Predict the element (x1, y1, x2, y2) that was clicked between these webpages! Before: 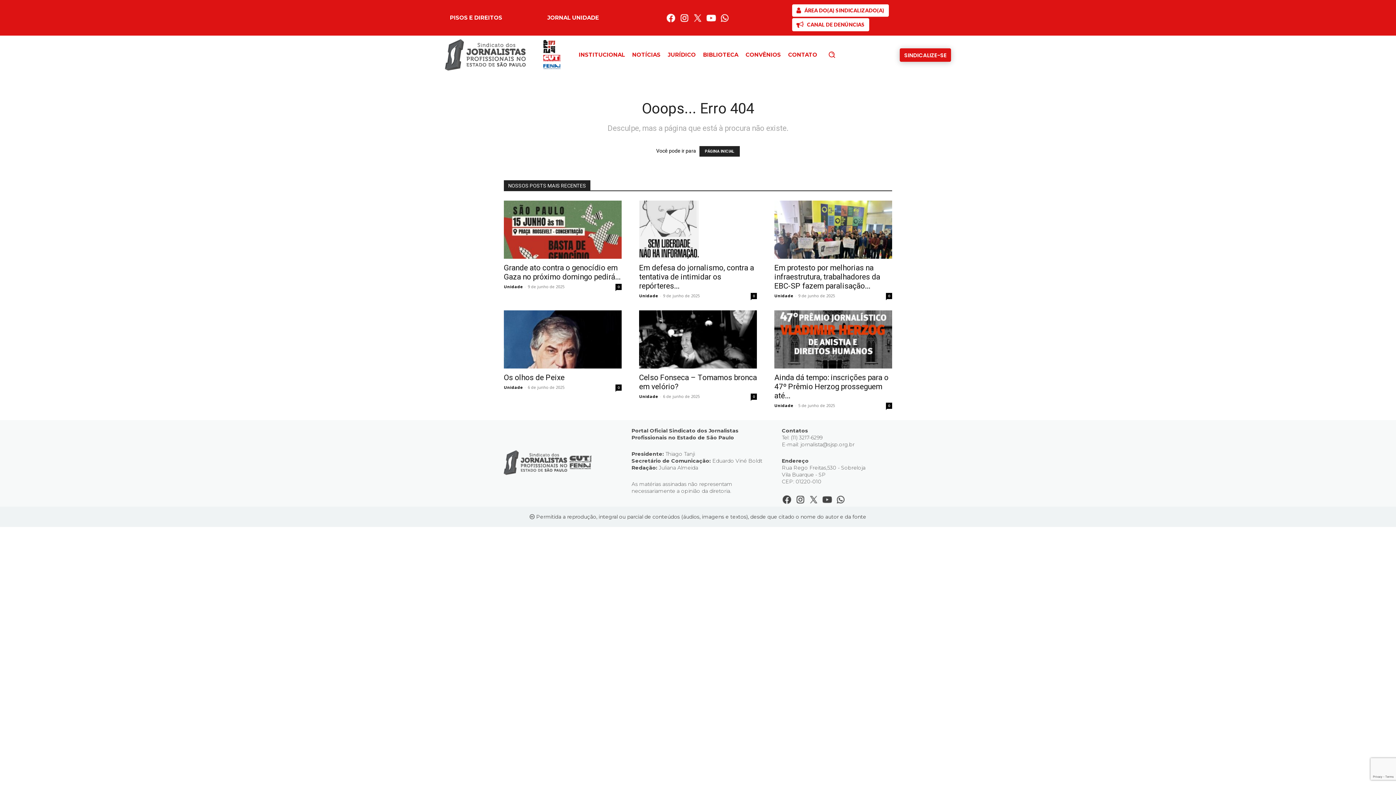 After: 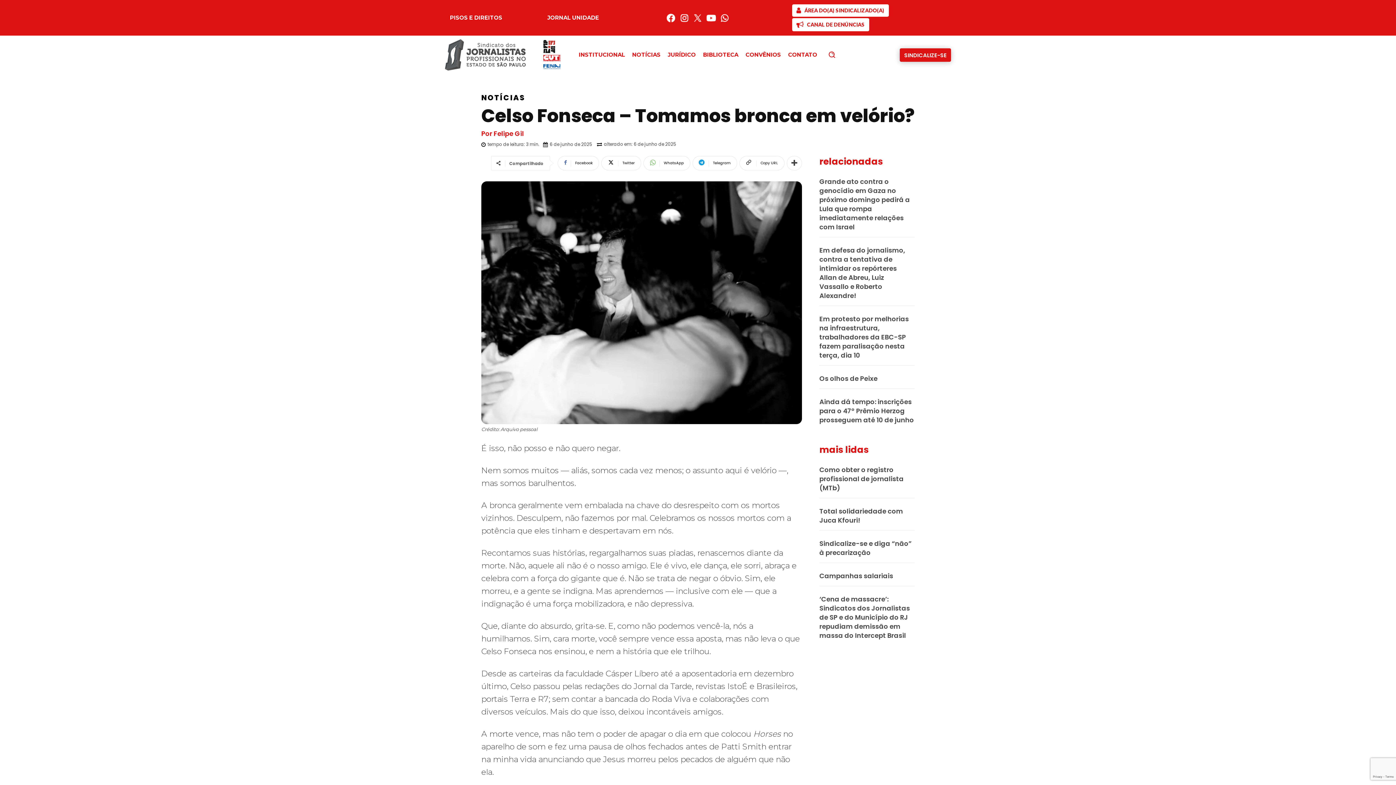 Action: bbox: (639, 310, 757, 368)